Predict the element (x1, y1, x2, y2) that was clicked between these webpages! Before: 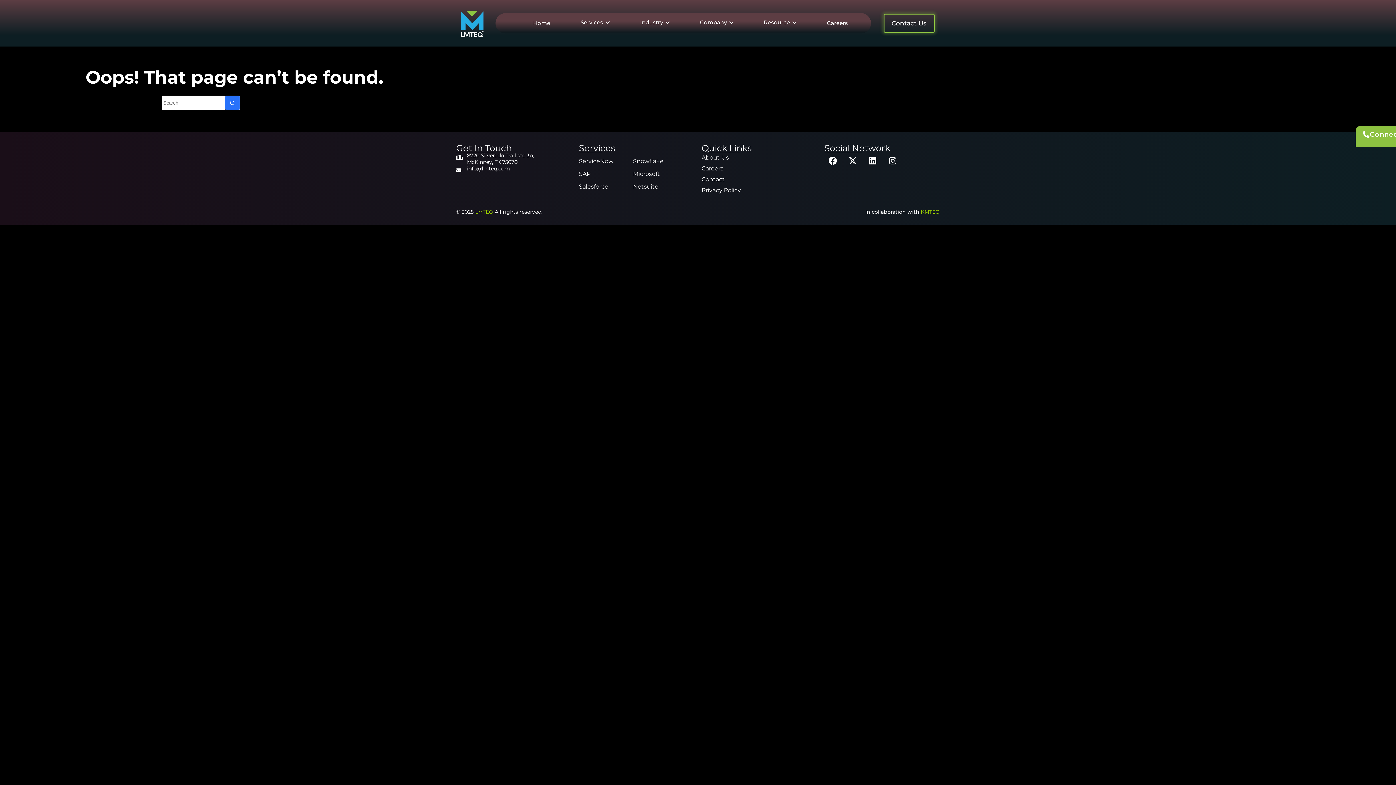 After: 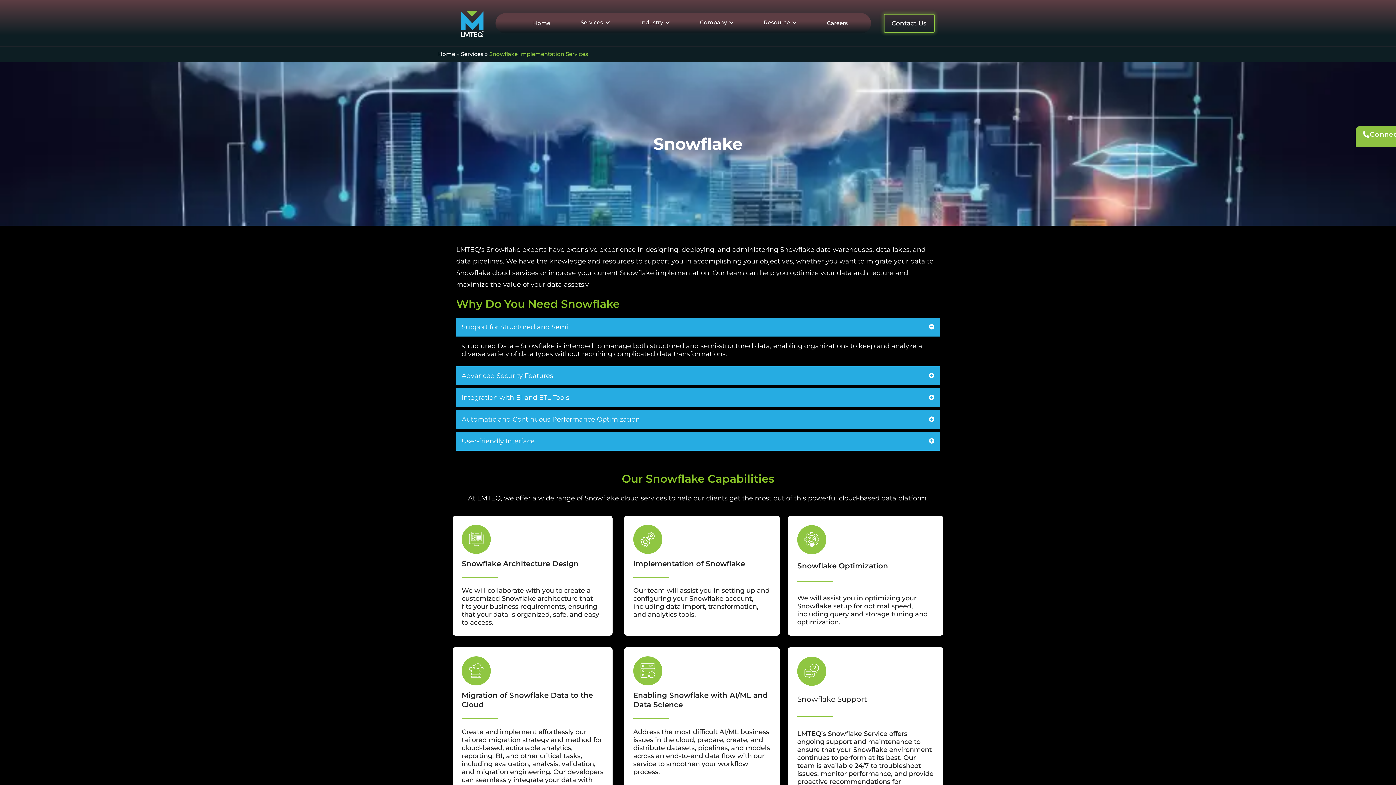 Action: label: Snowflake bbox: (633, 156, 687, 166)